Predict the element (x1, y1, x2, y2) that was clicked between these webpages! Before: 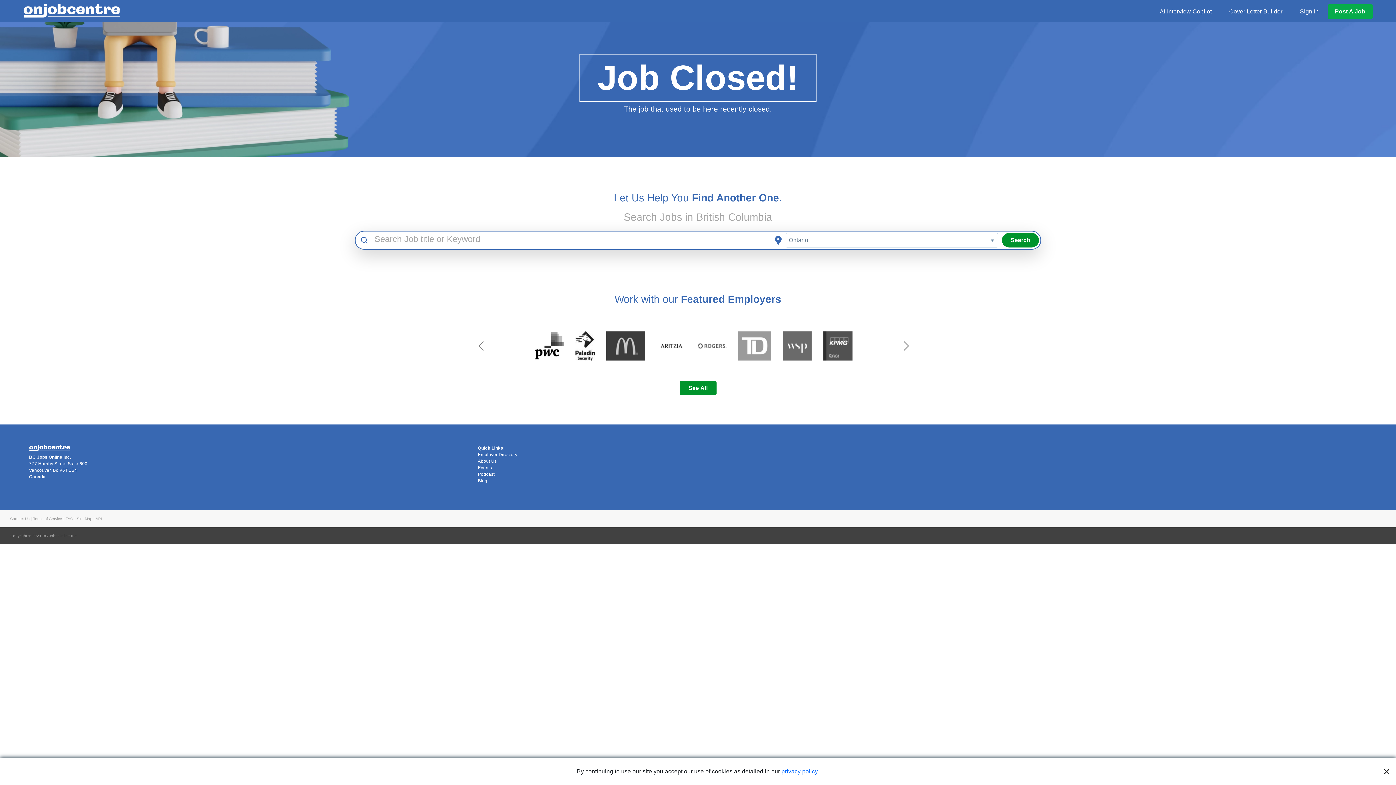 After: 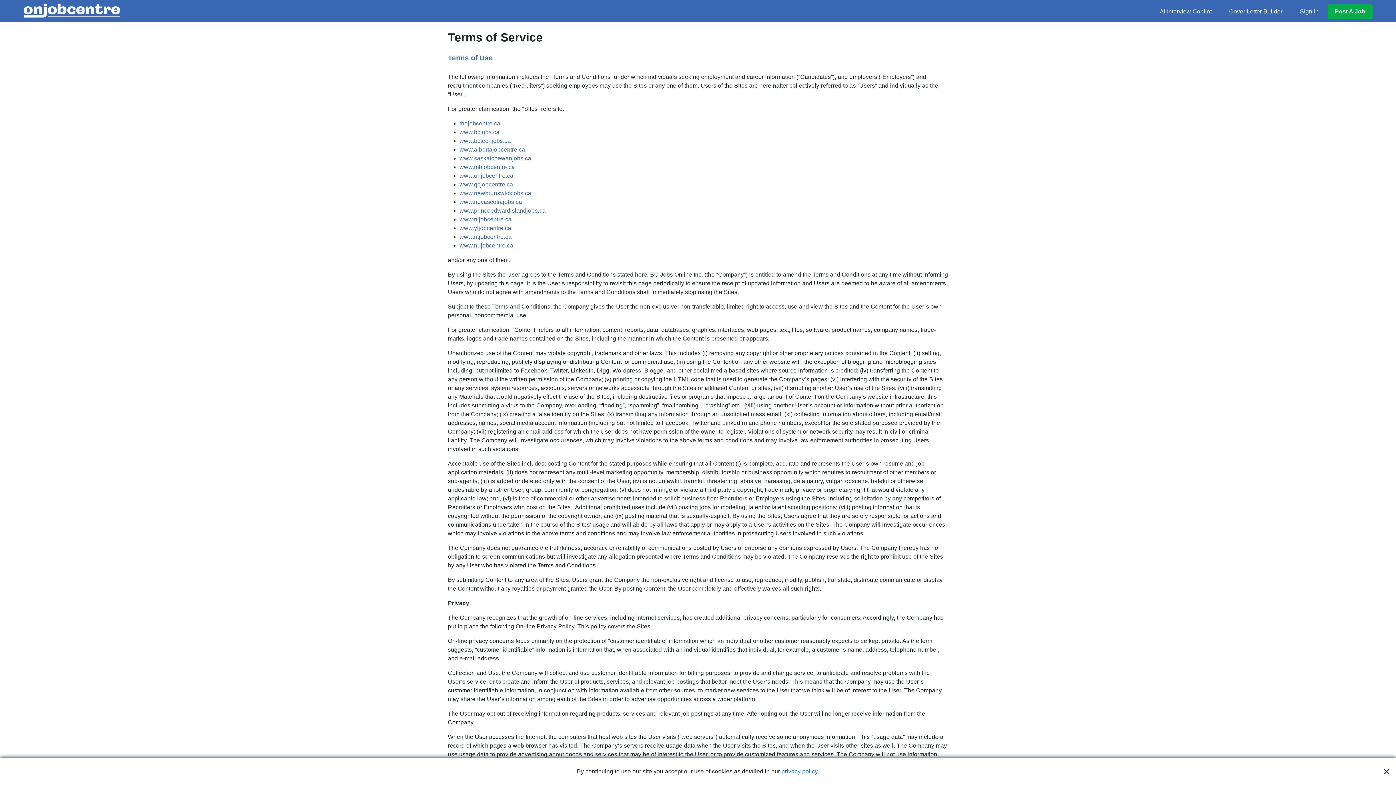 Action: label: Terms of Service bbox: (33, 517, 62, 521)